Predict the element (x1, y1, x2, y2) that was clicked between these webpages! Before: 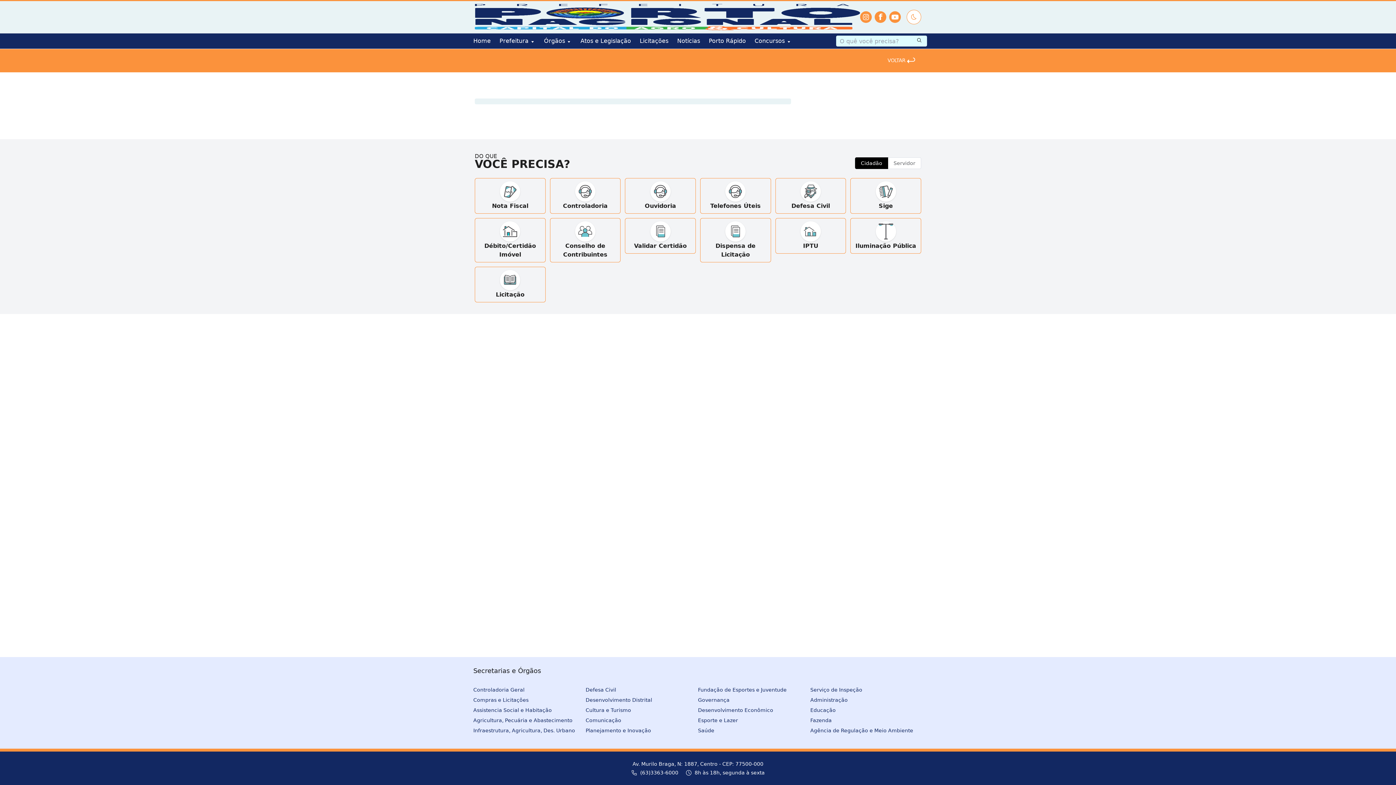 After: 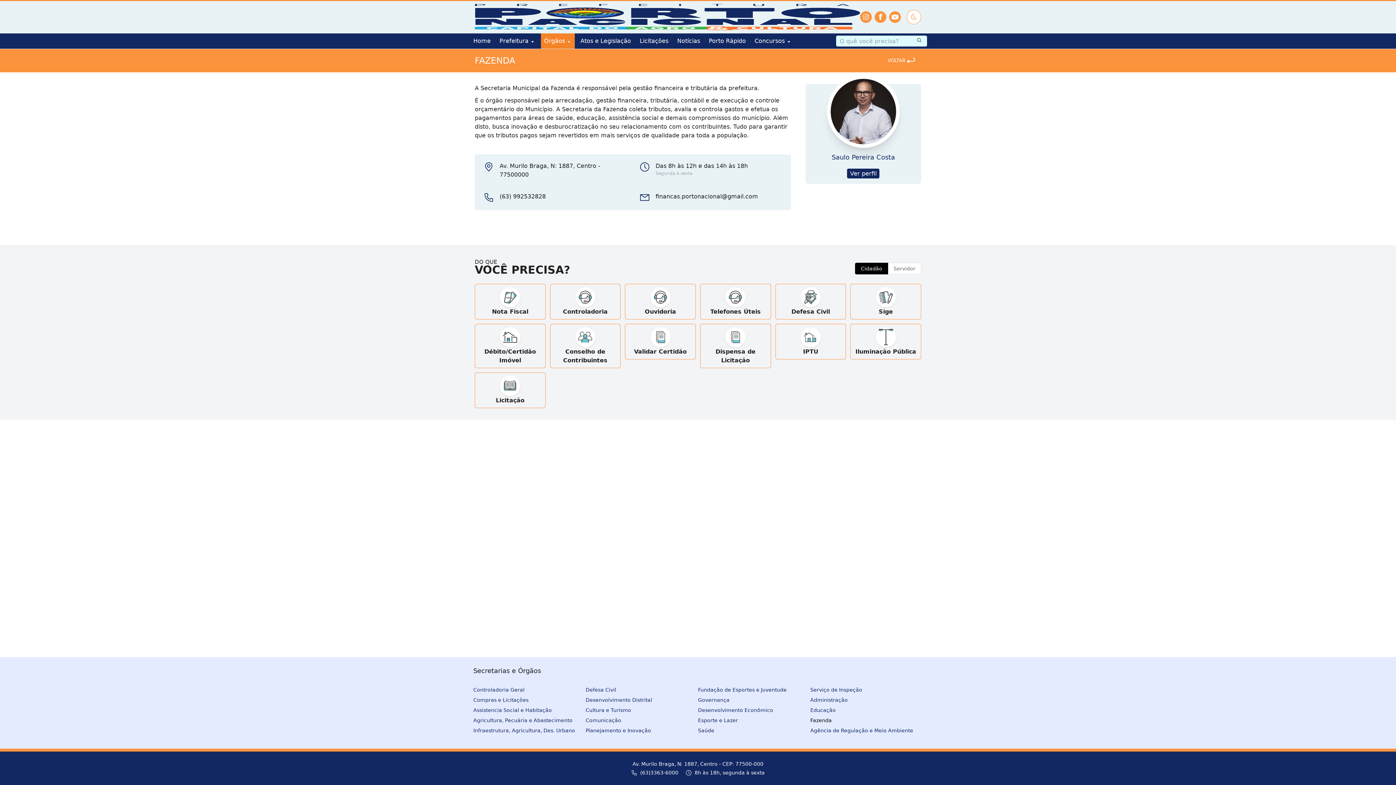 Action: label: Fazenda bbox: (810, 715, 922, 725)